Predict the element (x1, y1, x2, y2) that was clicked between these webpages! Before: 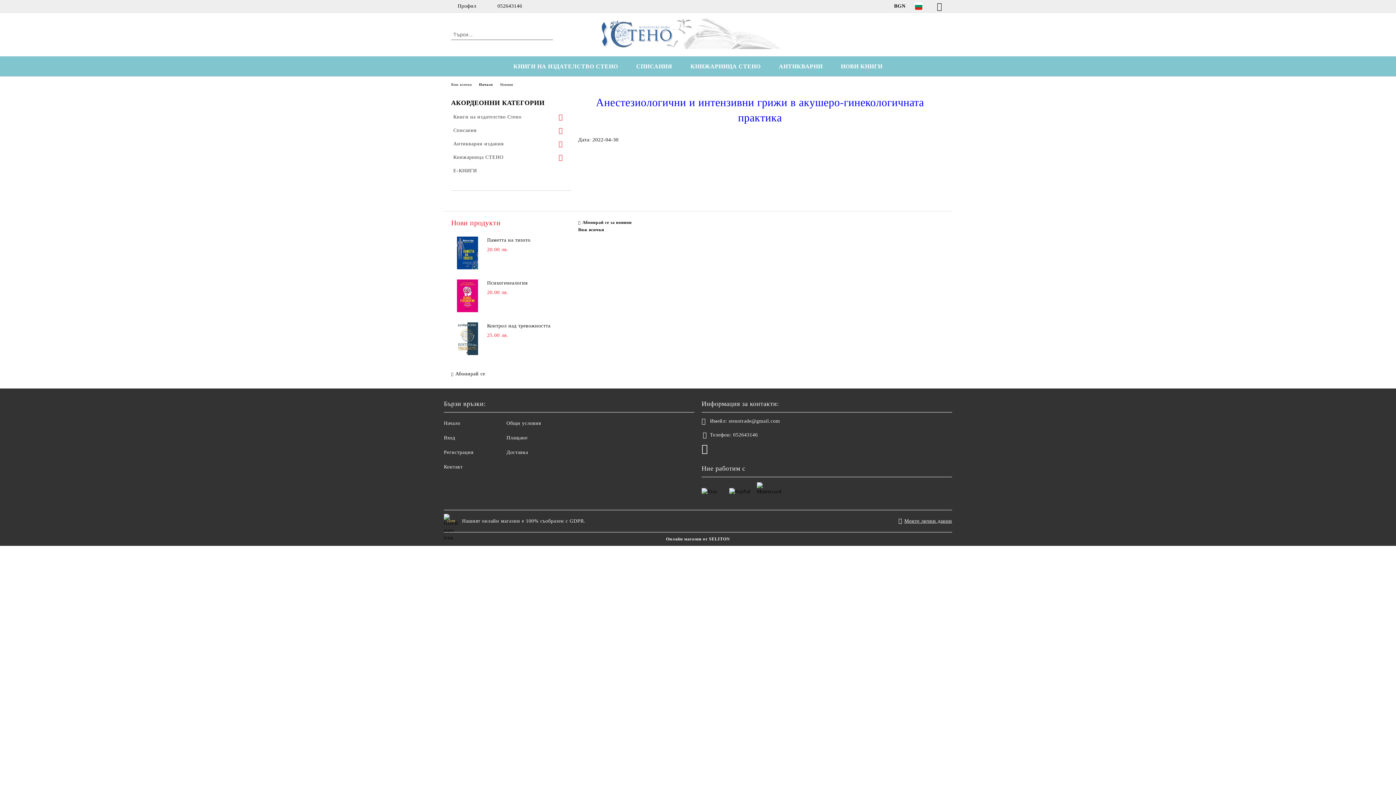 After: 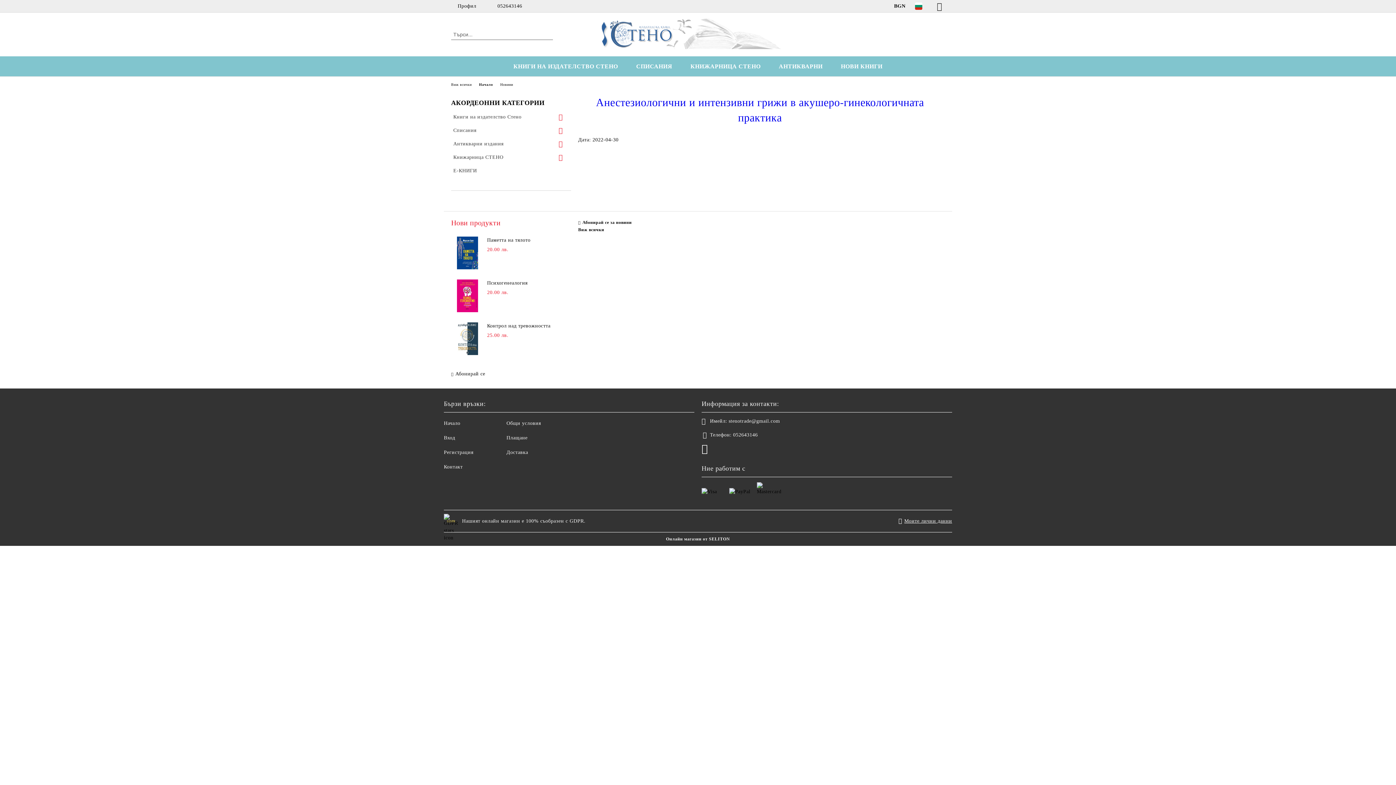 Action: label: 052643146 bbox: (733, 431, 758, 438)